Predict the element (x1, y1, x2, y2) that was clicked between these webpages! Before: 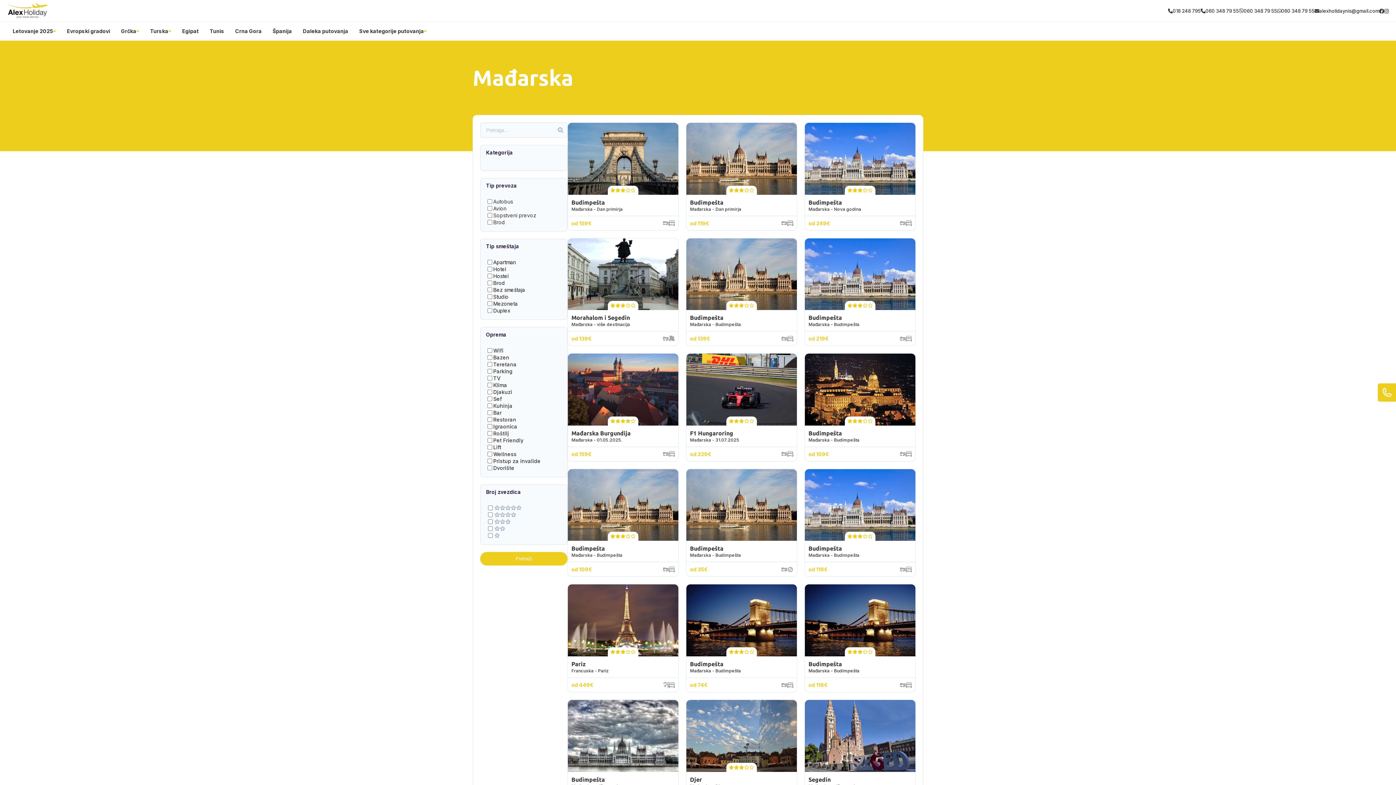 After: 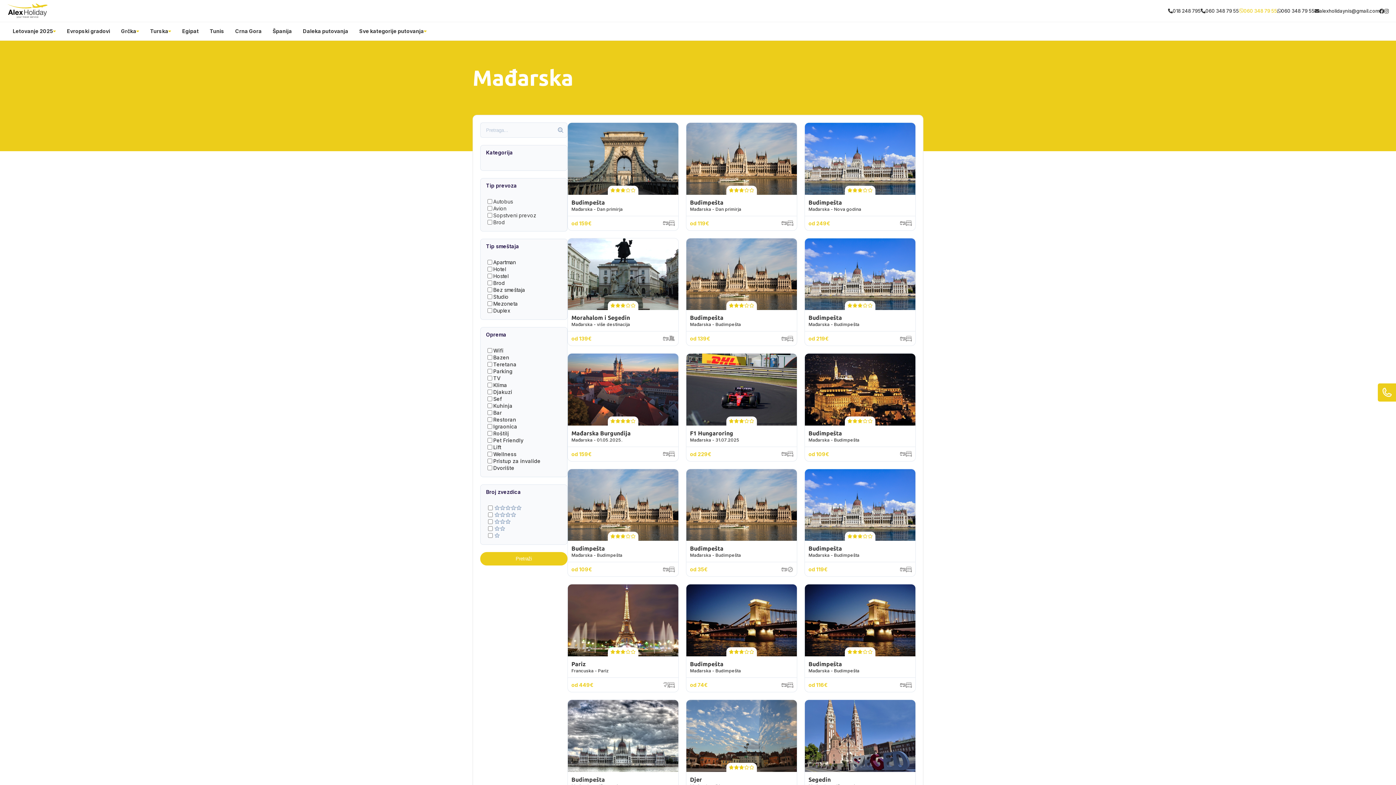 Action: bbox: (1239, 7, 1277, 14) label: 060 348 79 55